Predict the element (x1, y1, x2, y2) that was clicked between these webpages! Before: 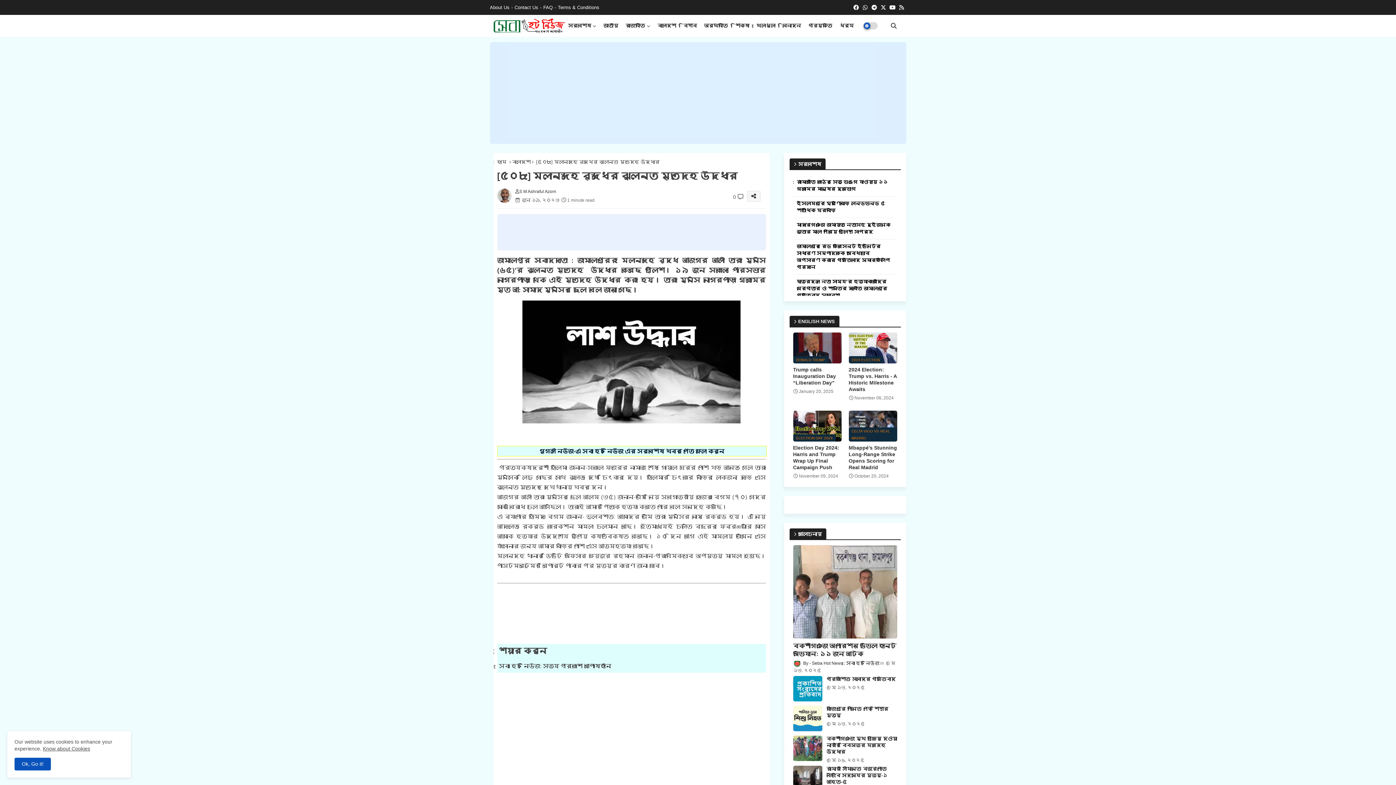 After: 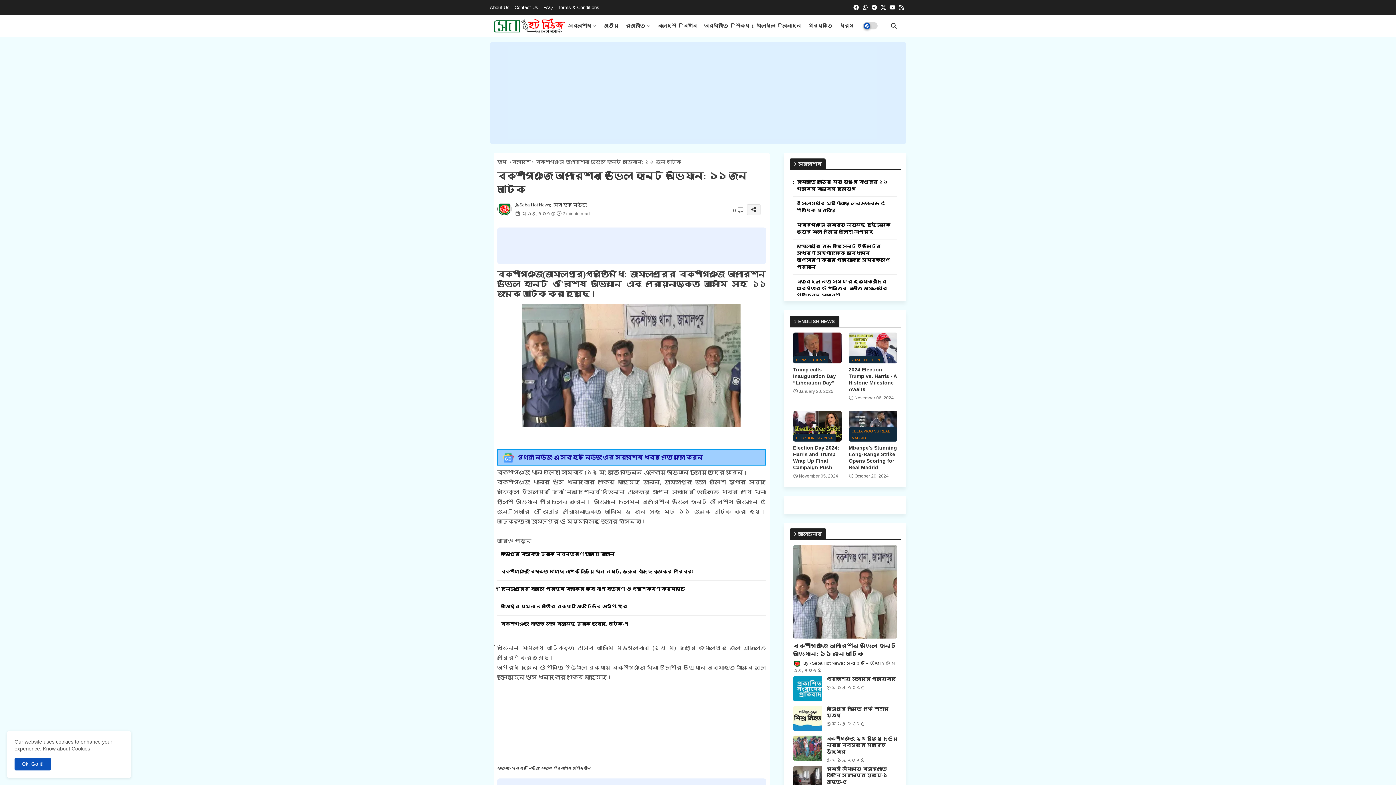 Action: label: বকশীগঞ্জে অপারেশন ডেভিল হান্ট অভিযান: ১১ জন আটক bbox: (793, 642, 897, 658)